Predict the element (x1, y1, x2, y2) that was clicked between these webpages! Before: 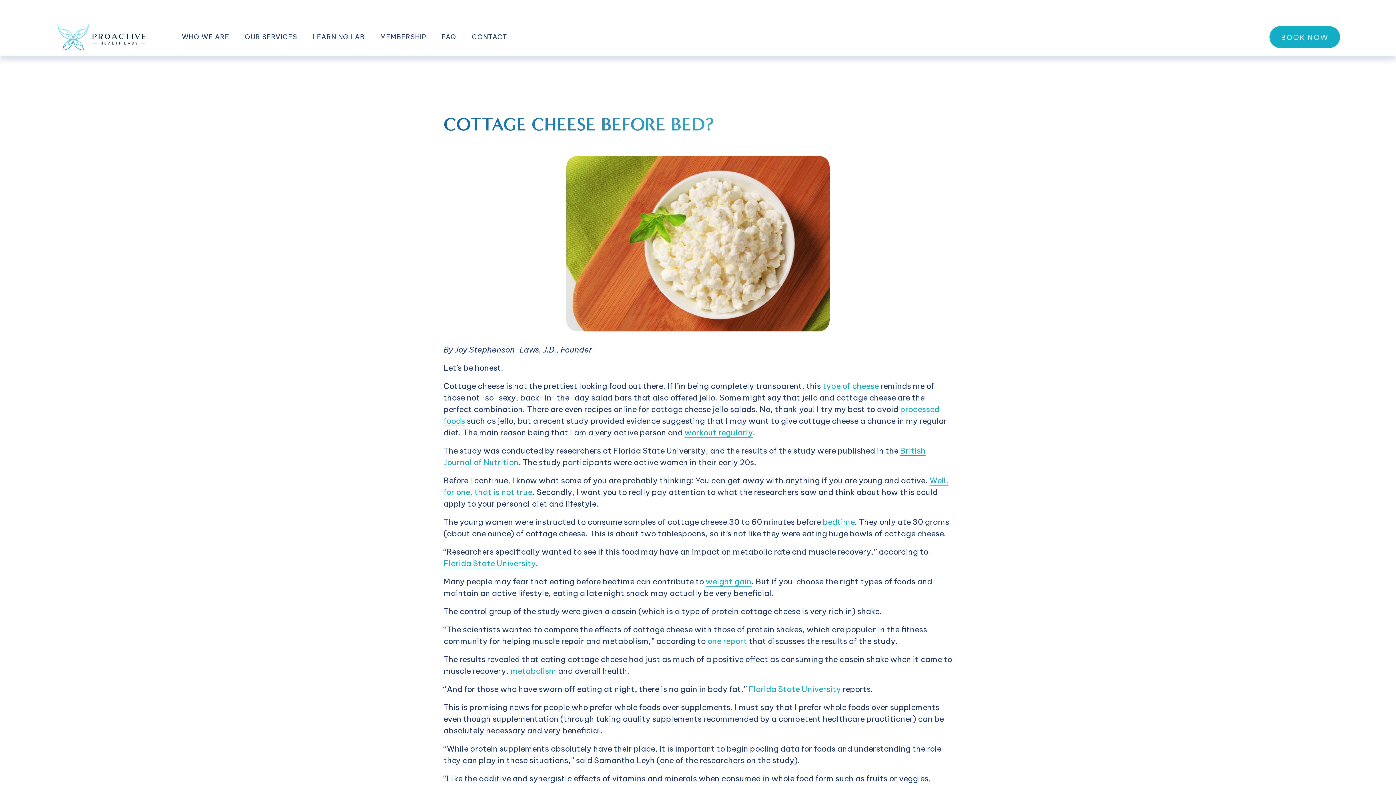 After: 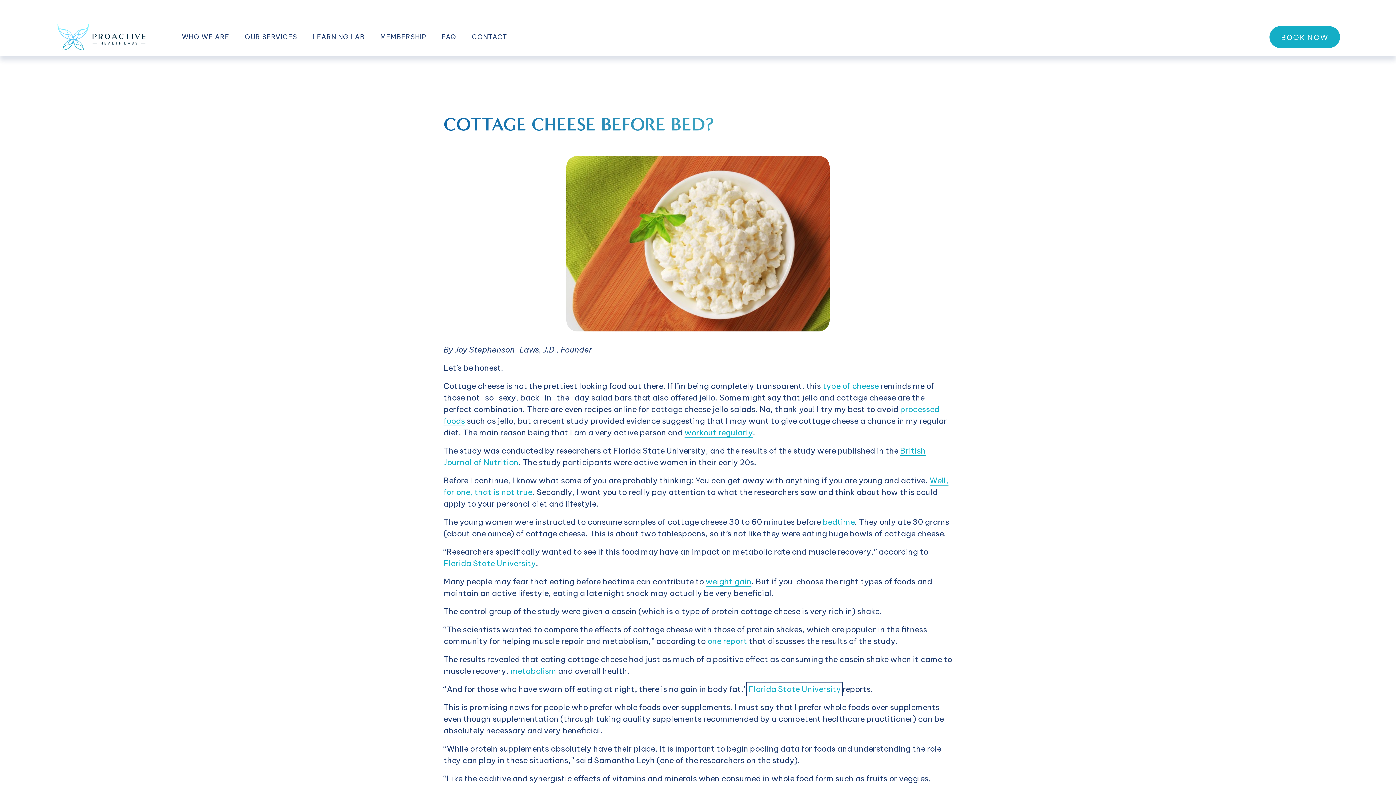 Action: bbox: (748, 684, 841, 694) label: Florida State University